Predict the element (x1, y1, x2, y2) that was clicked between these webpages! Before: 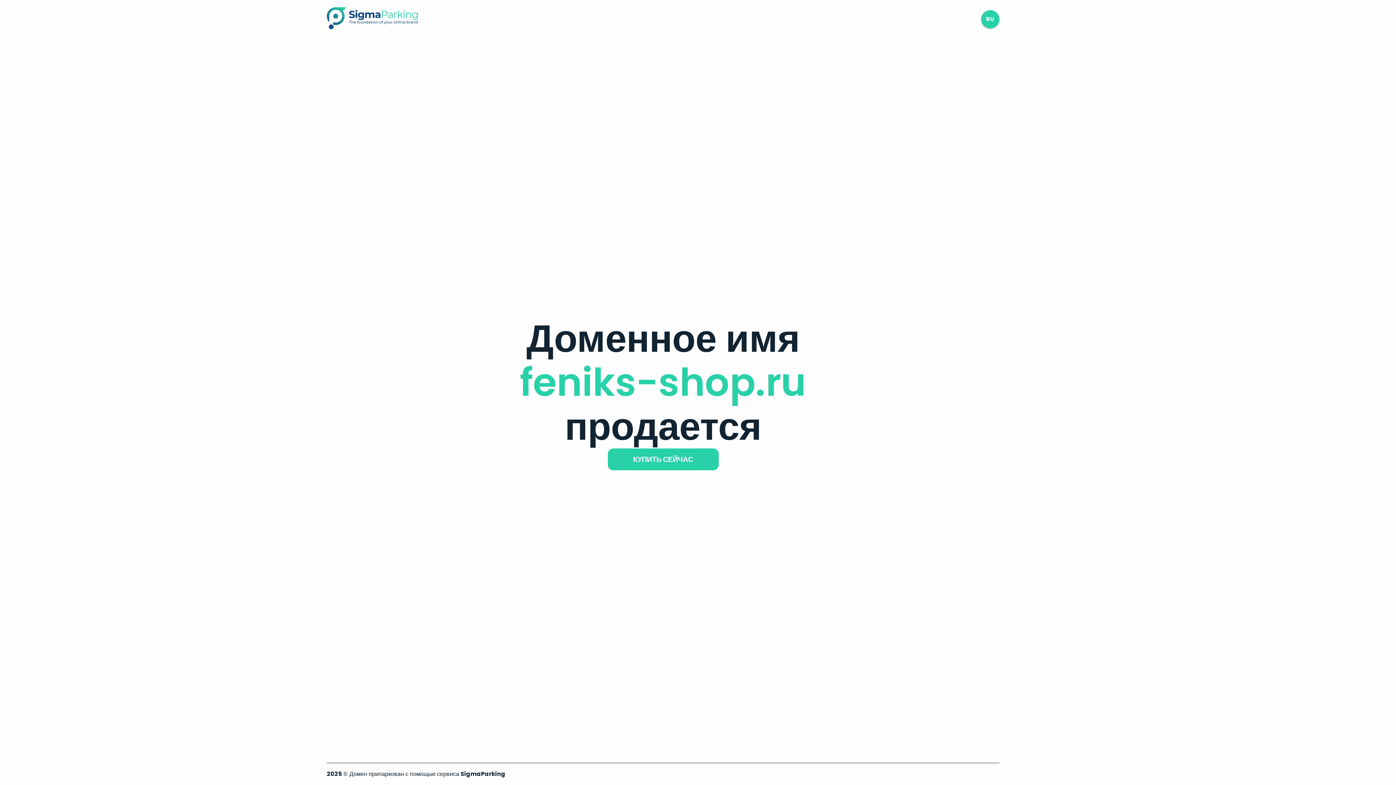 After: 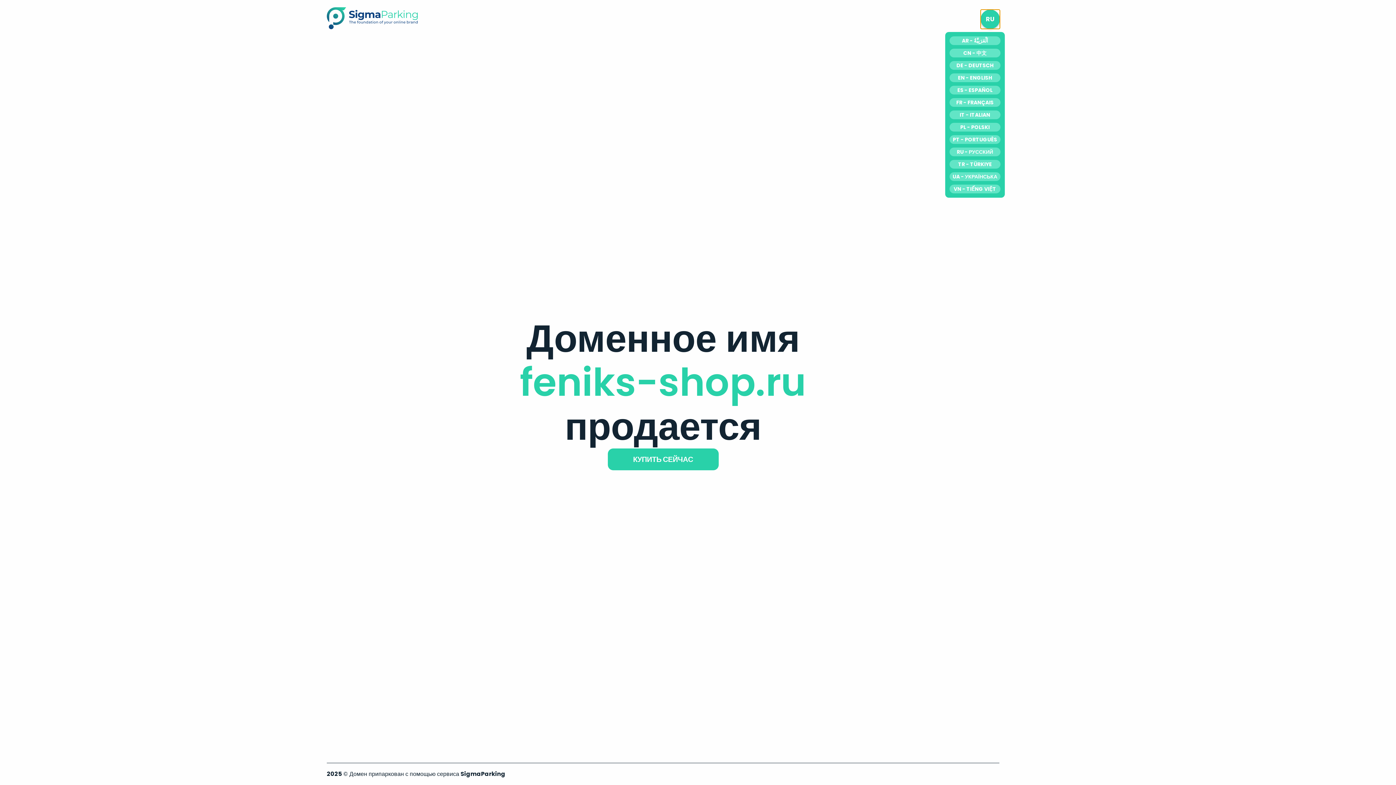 Action: label: RU bbox: (981, 10, 999, 28)